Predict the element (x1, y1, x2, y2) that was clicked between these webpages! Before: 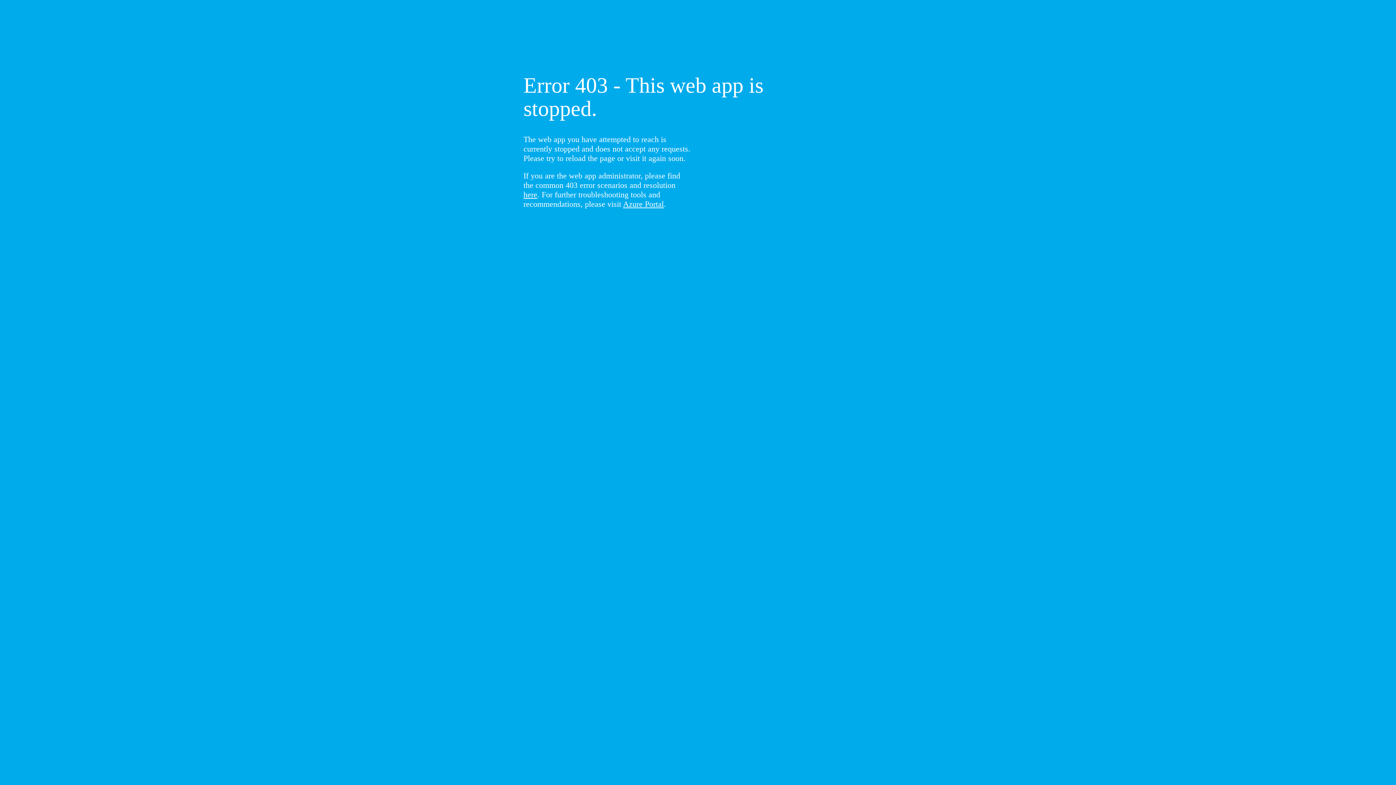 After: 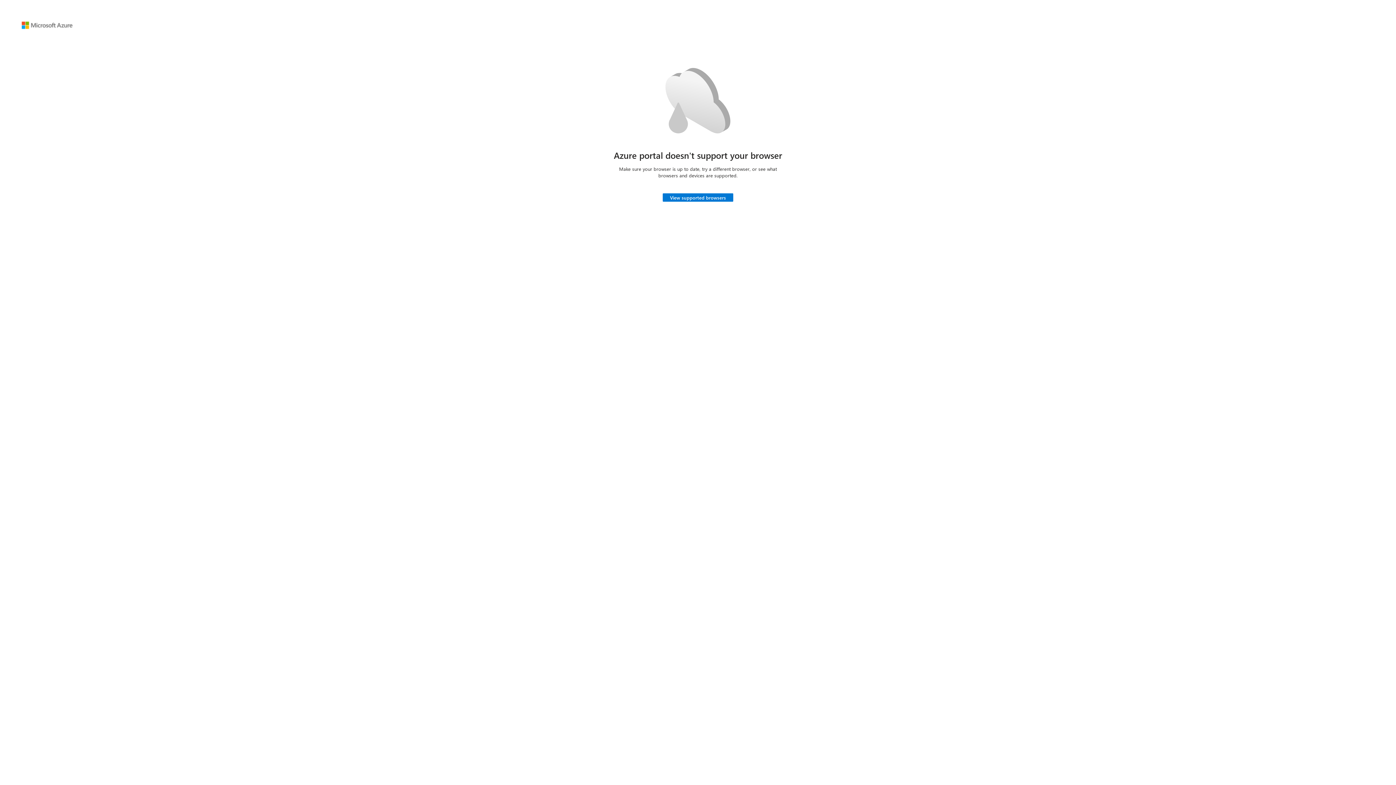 Action: label: Azure Portal bbox: (623, 199, 664, 208)